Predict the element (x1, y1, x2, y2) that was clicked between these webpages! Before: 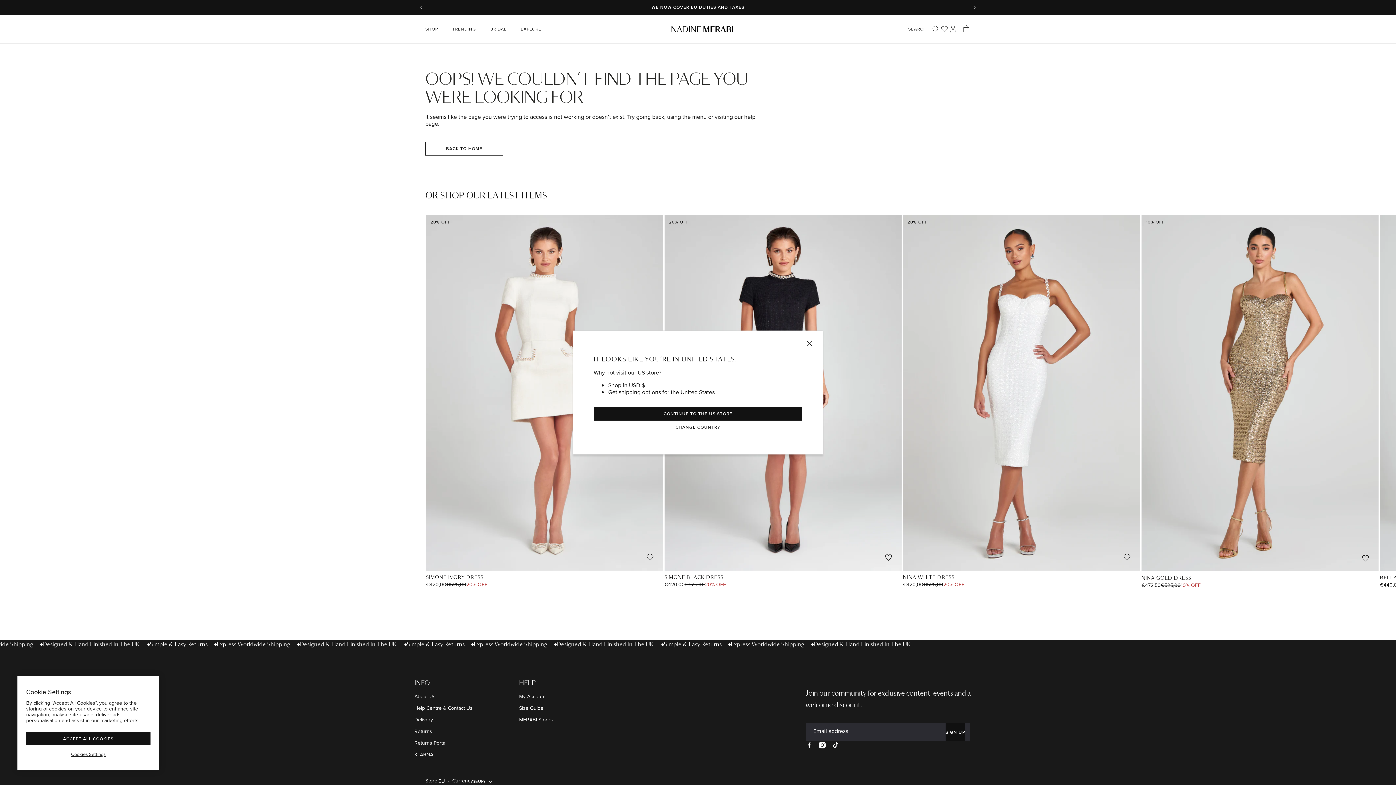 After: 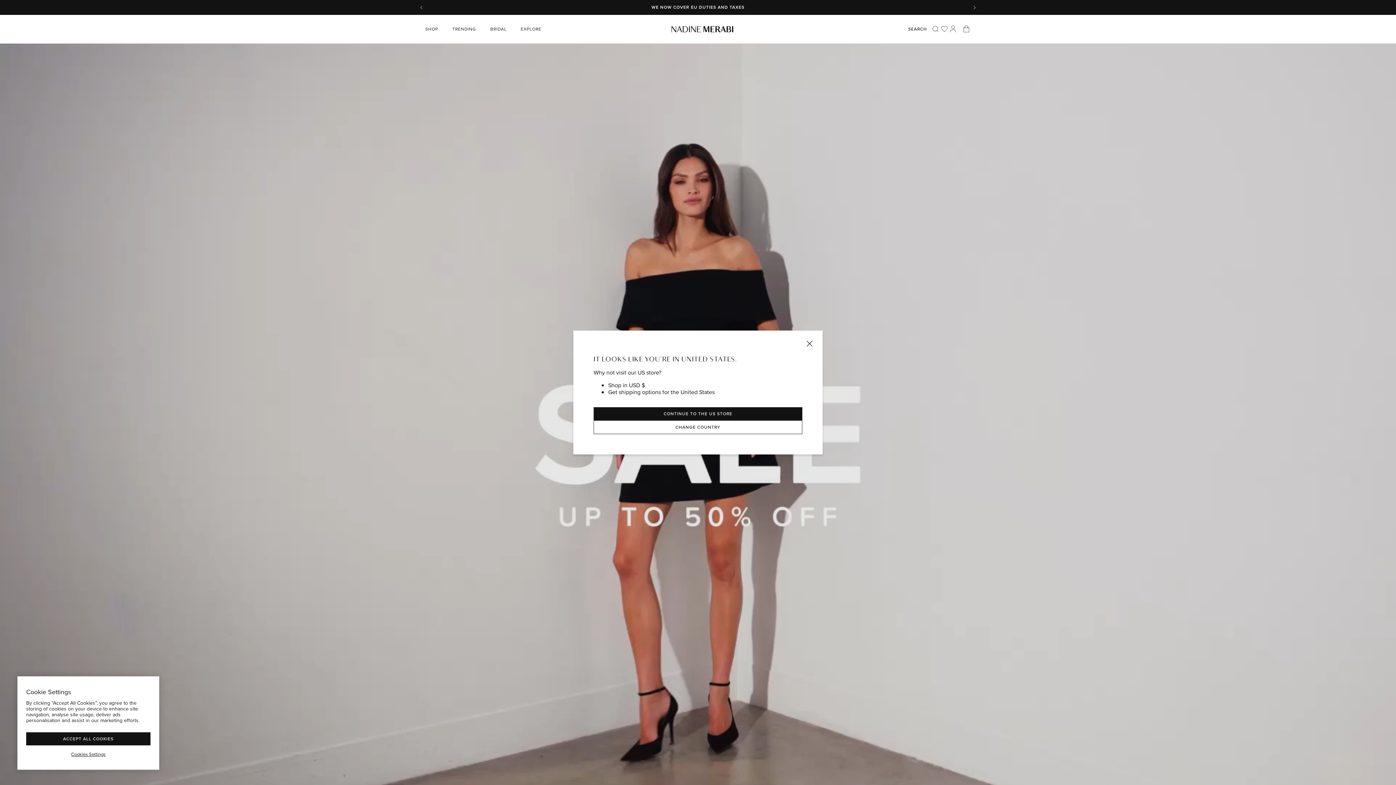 Action: label: BACK TO HOME bbox: (425, 141, 503, 155)